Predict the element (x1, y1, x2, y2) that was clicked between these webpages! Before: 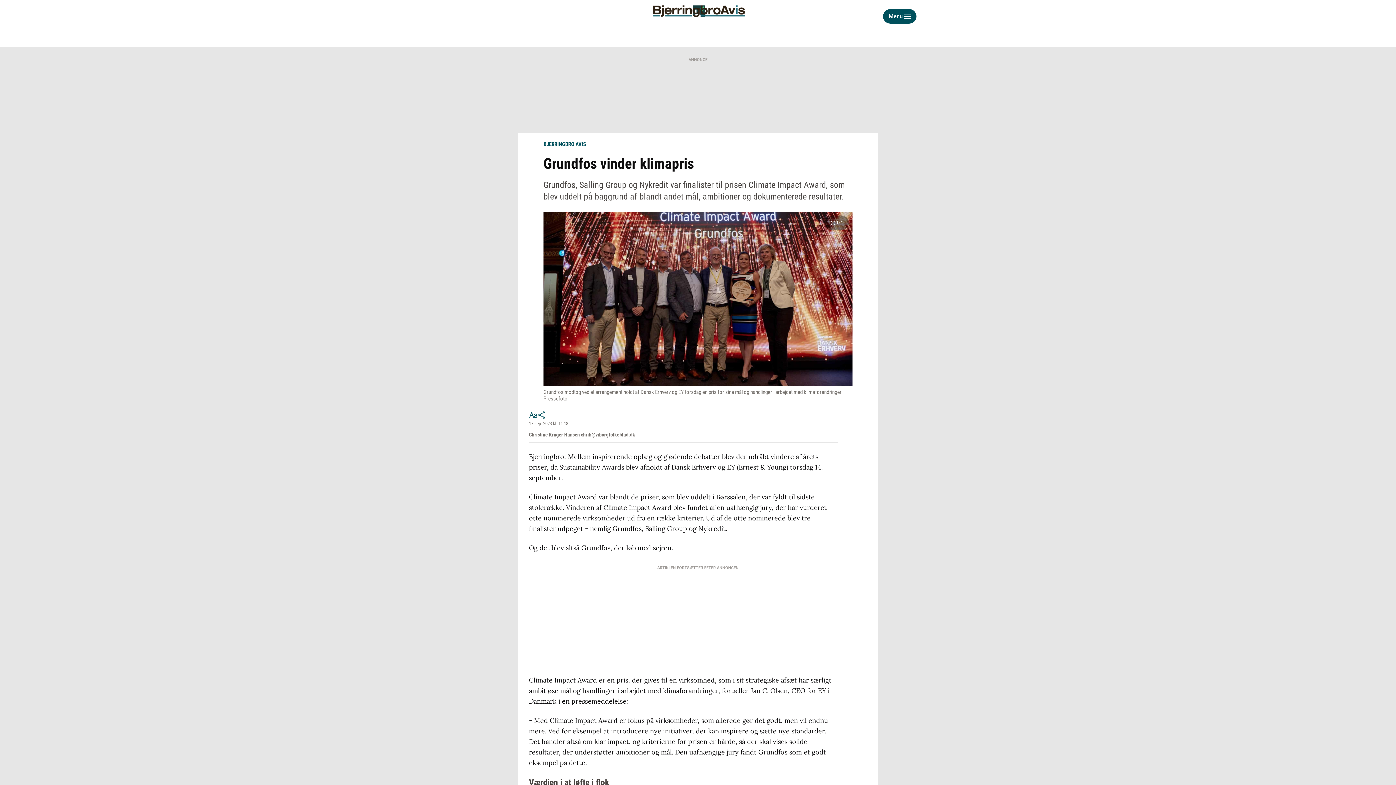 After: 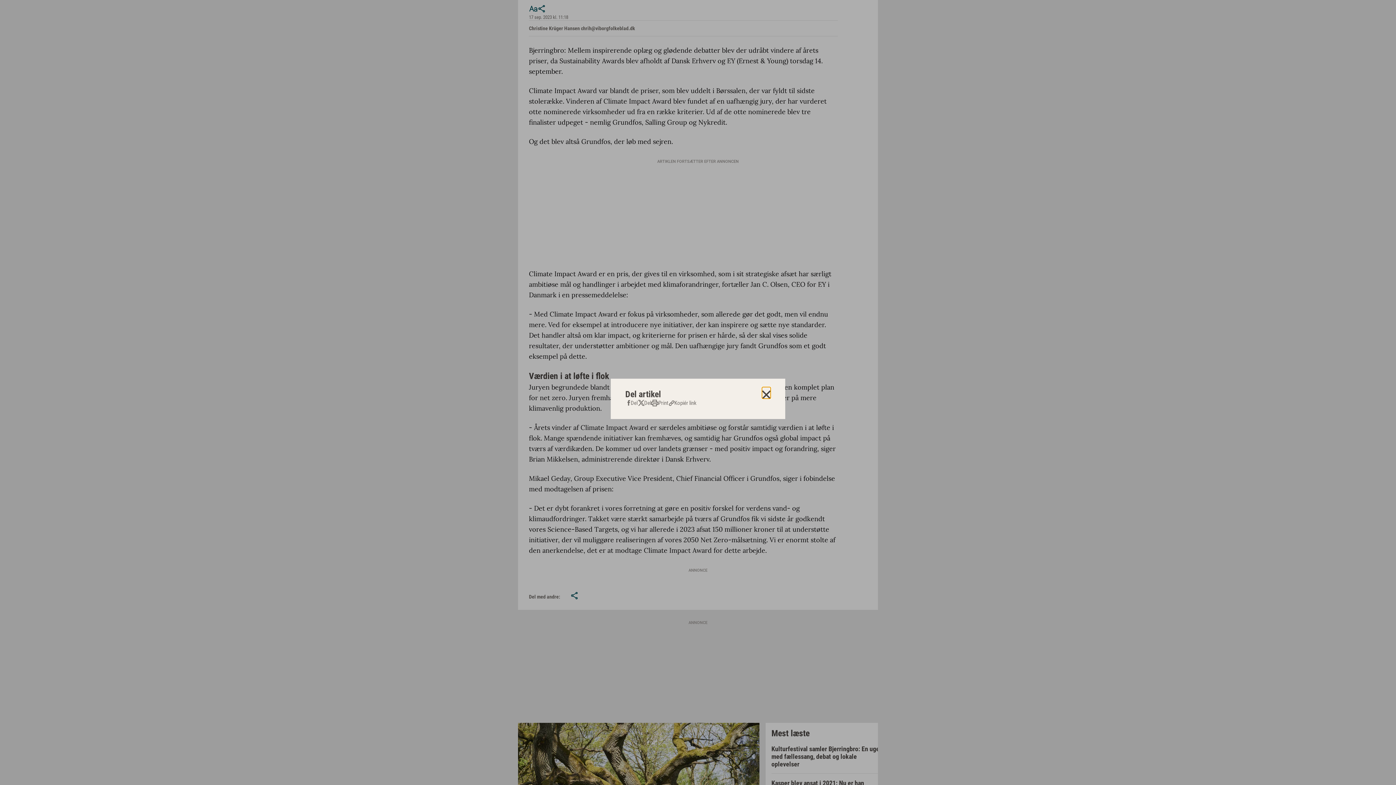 Action: bbox: (537, 410, 546, 419) label: Del artikel